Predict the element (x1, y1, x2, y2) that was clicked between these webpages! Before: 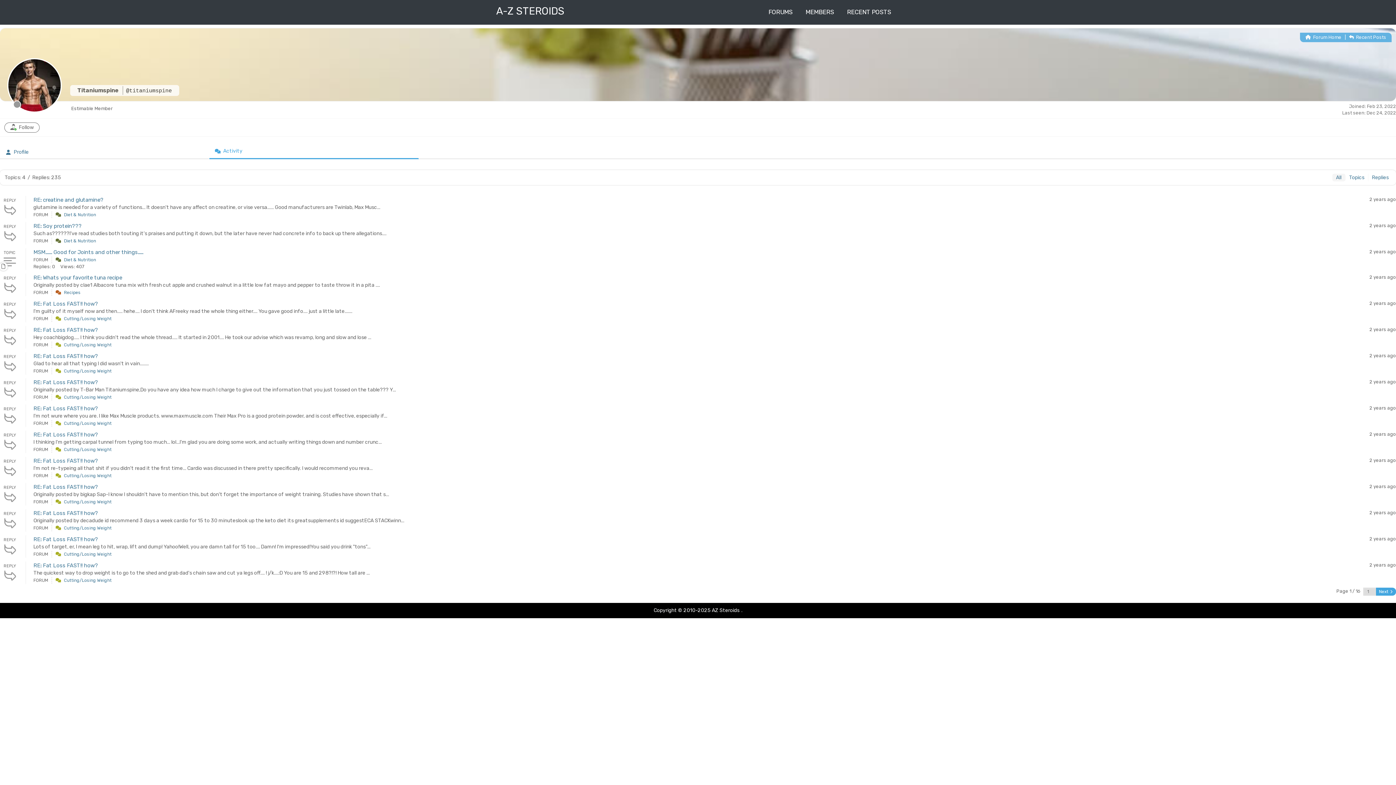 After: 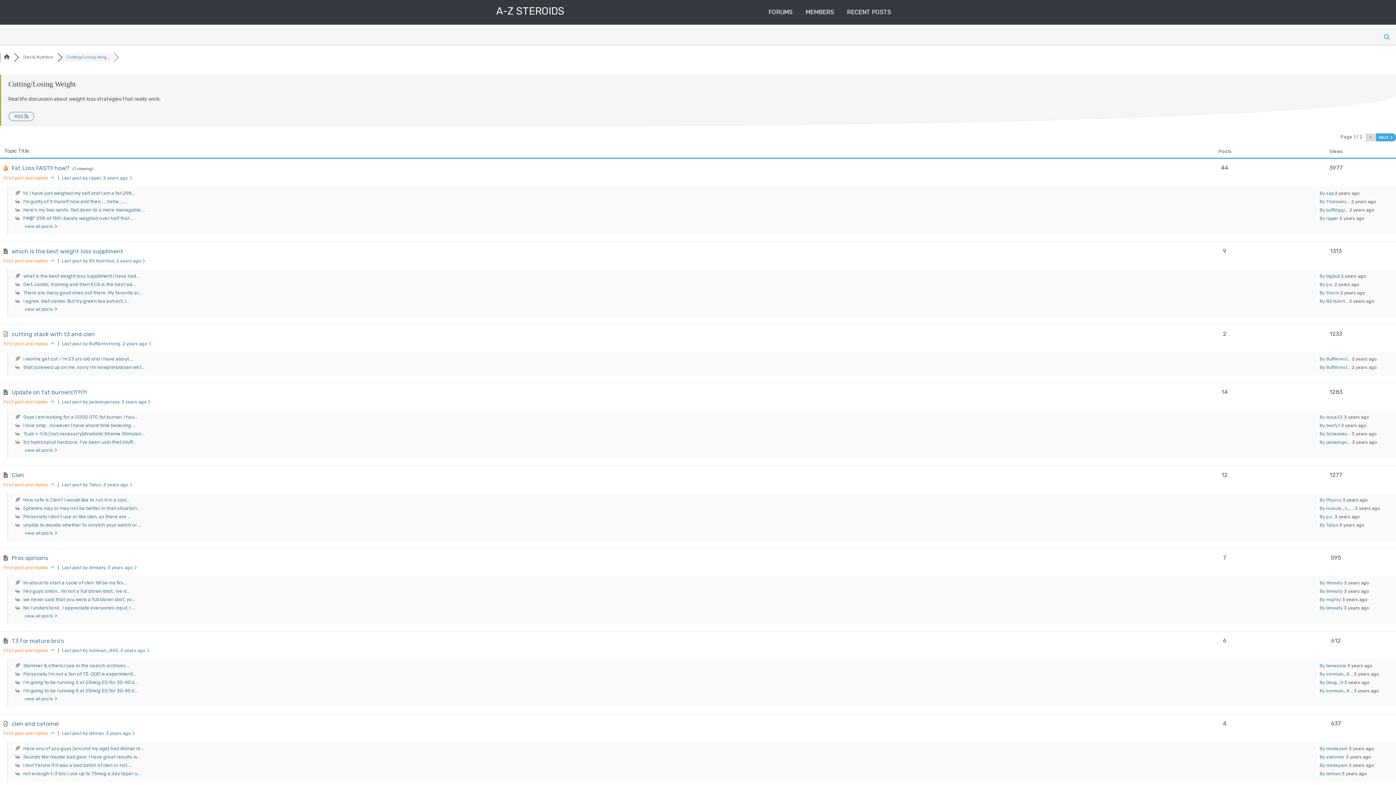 Action: bbox: (64, 473, 111, 478) label: Cutting/Losing Weight